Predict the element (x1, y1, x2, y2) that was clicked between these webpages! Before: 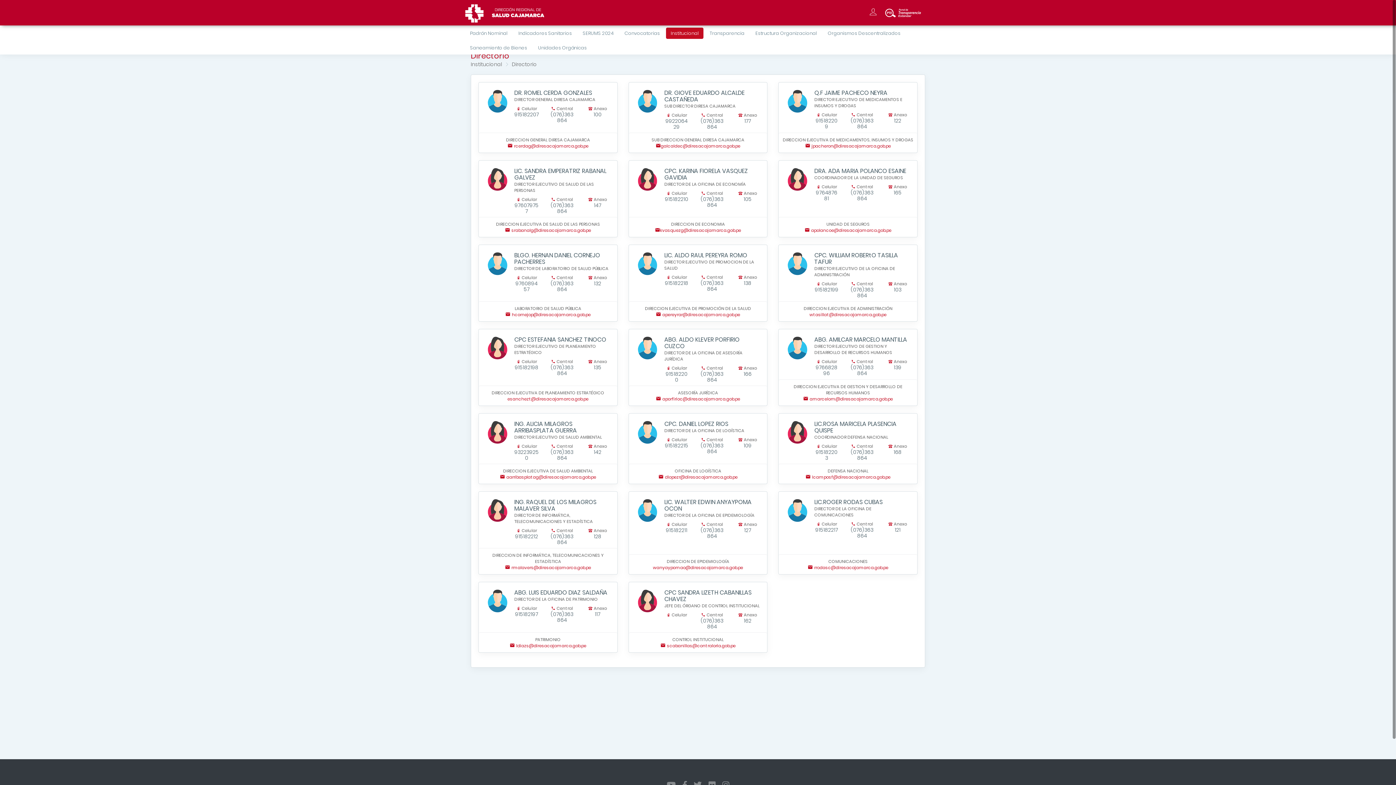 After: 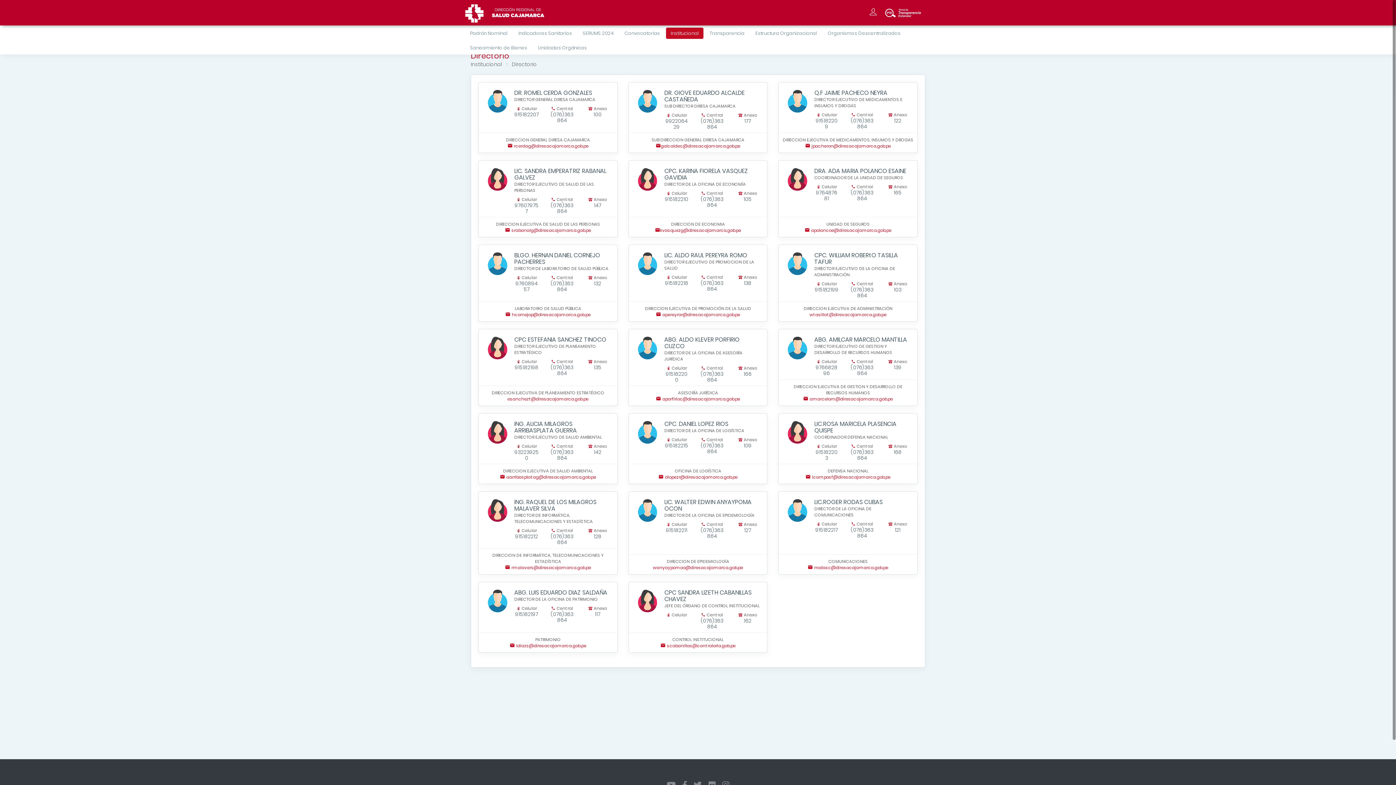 Action: bbox: (865, 0, 881, 24)